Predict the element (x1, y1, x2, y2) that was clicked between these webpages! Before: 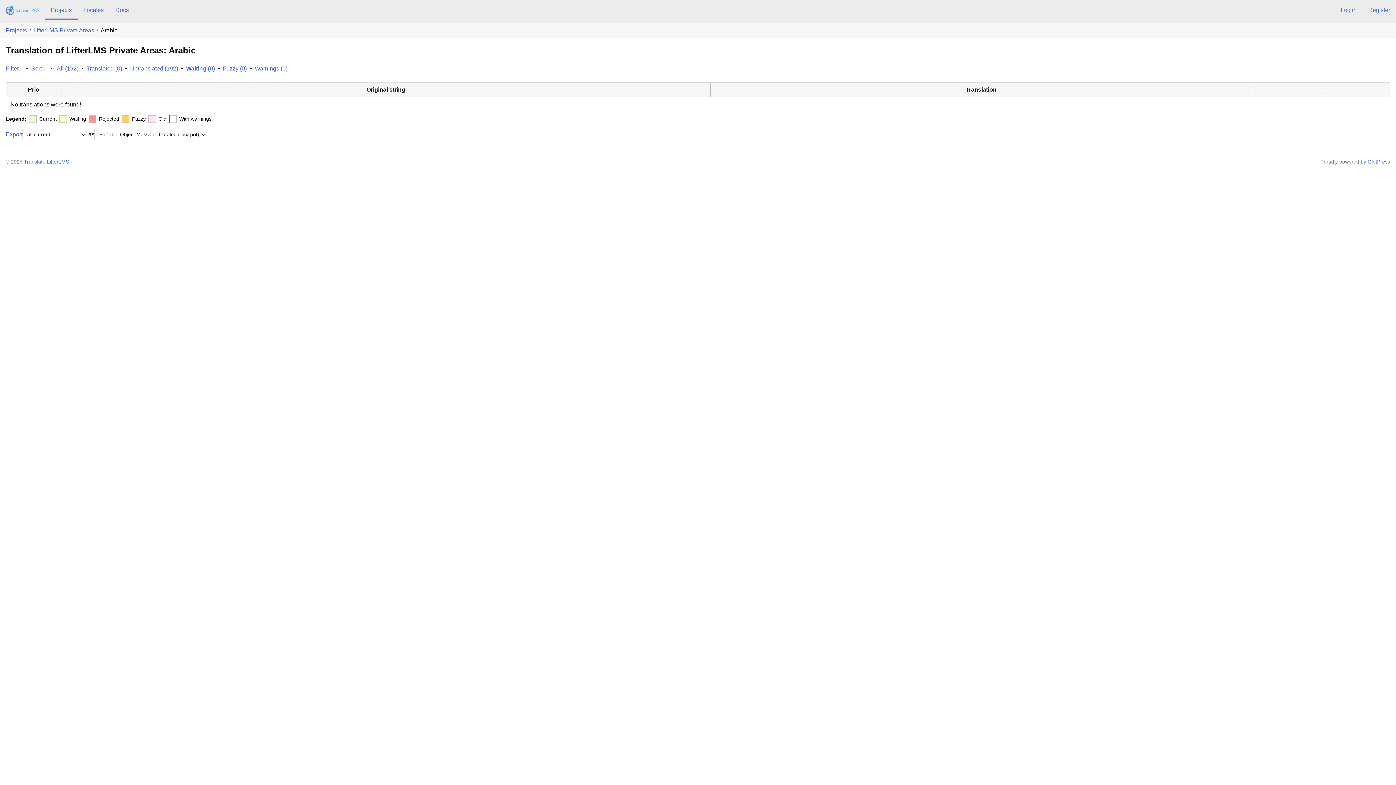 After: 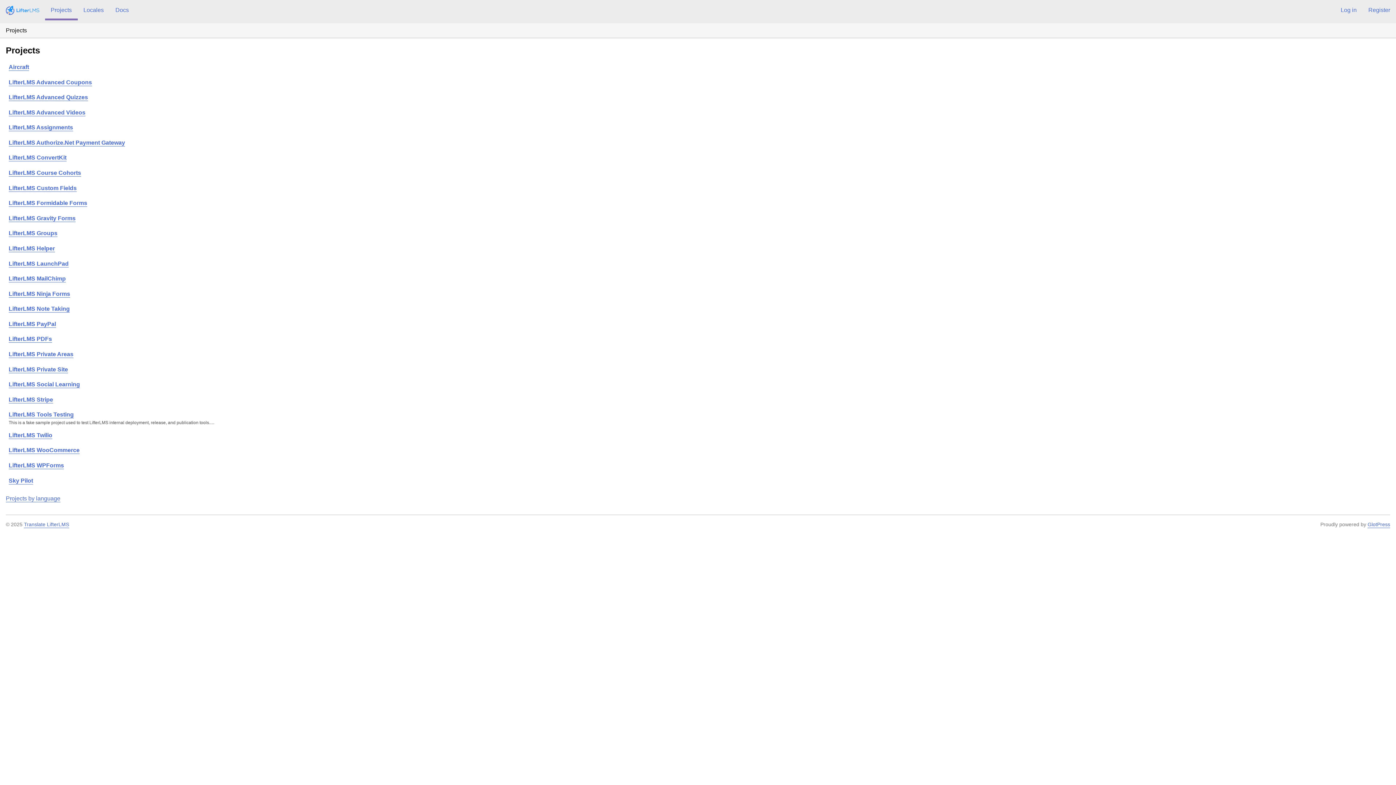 Action: label: Translate LifterLMS bbox: (24, 158, 69, 164)